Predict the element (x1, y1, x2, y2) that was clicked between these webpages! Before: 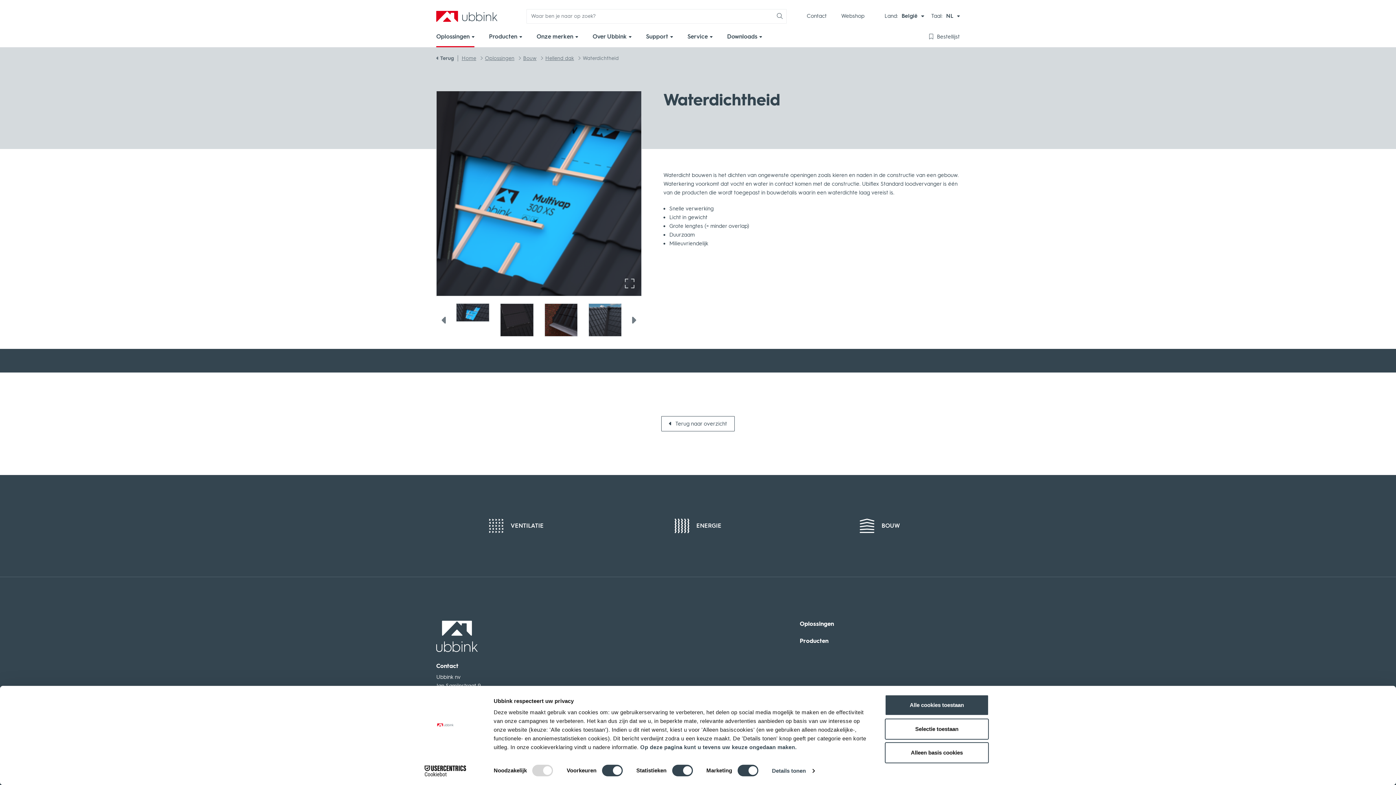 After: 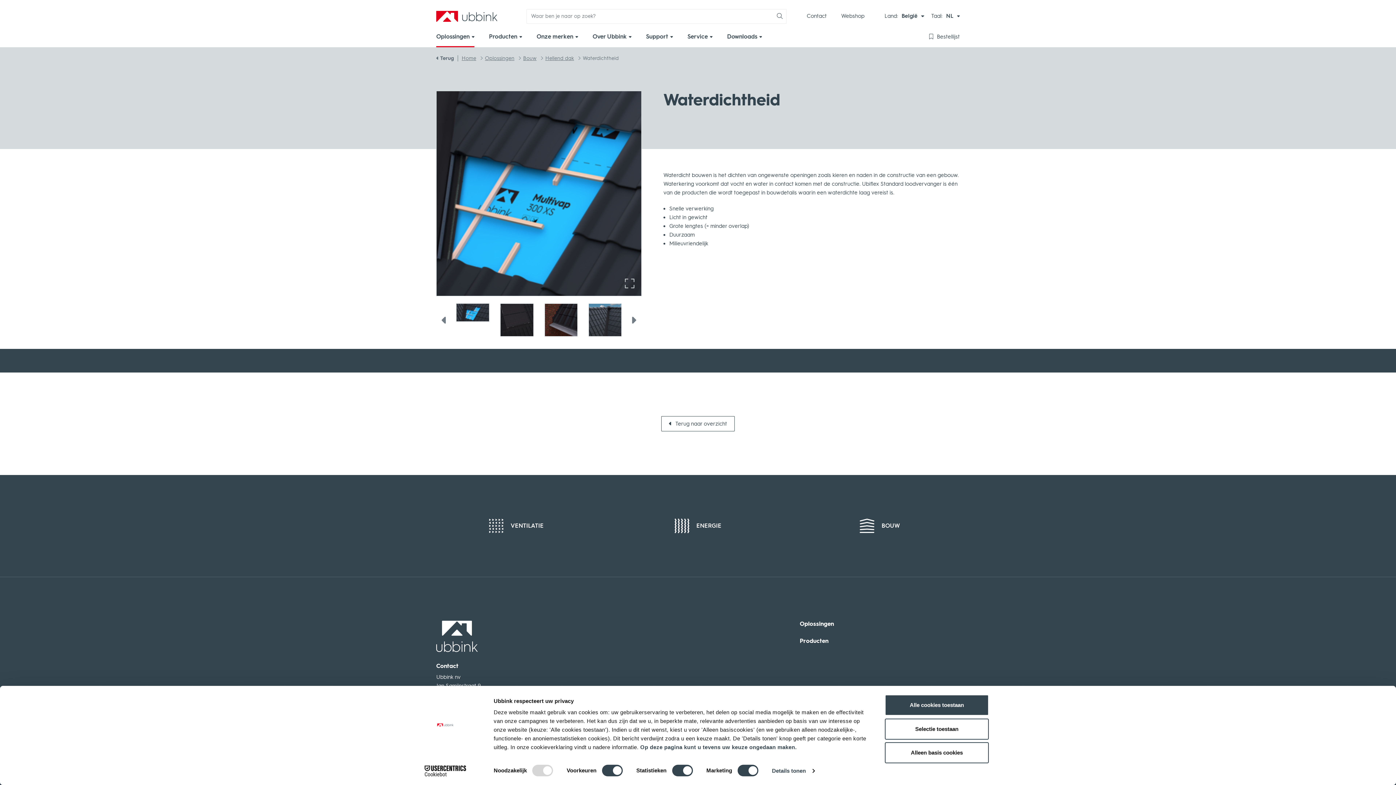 Action: bbox: (413, 765, 477, 776) label: Cookiebot - opens in a new window